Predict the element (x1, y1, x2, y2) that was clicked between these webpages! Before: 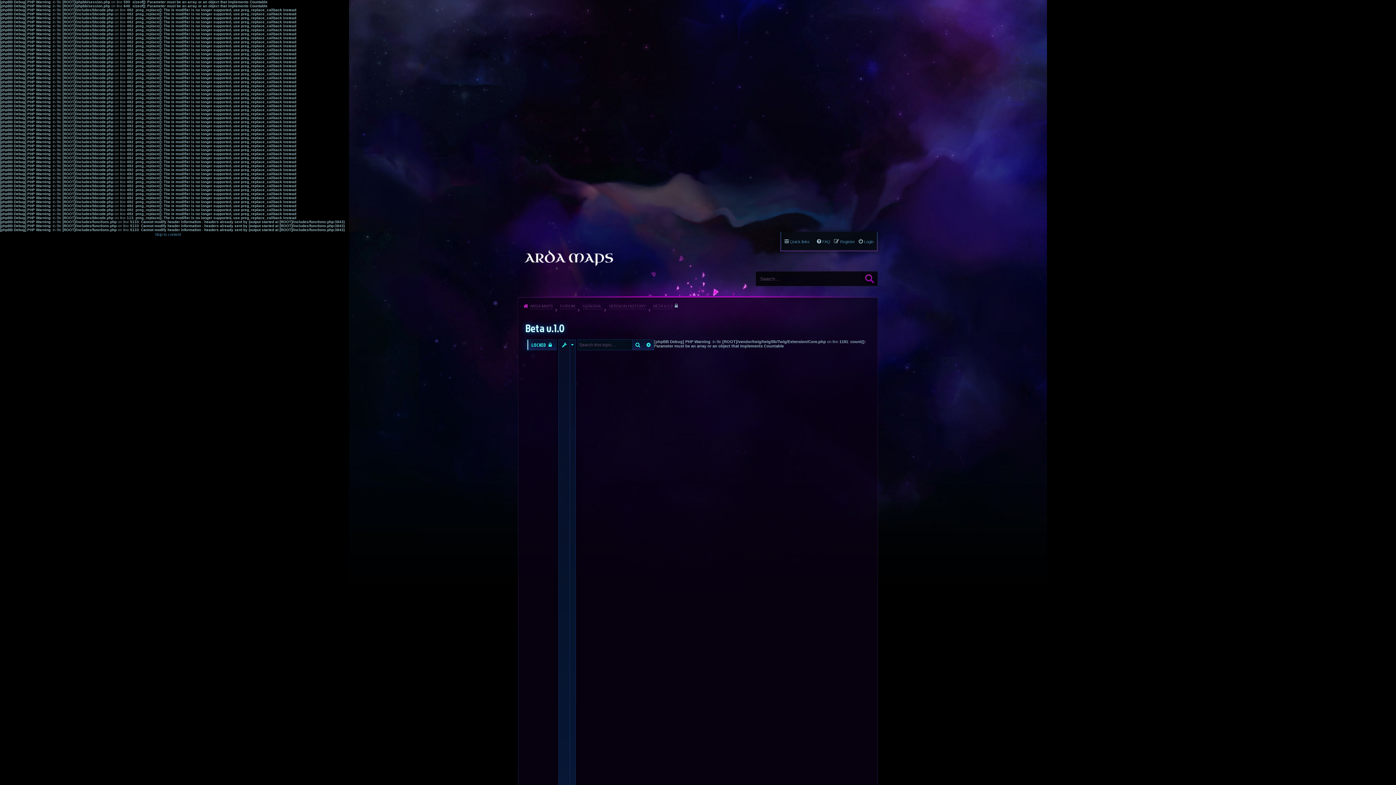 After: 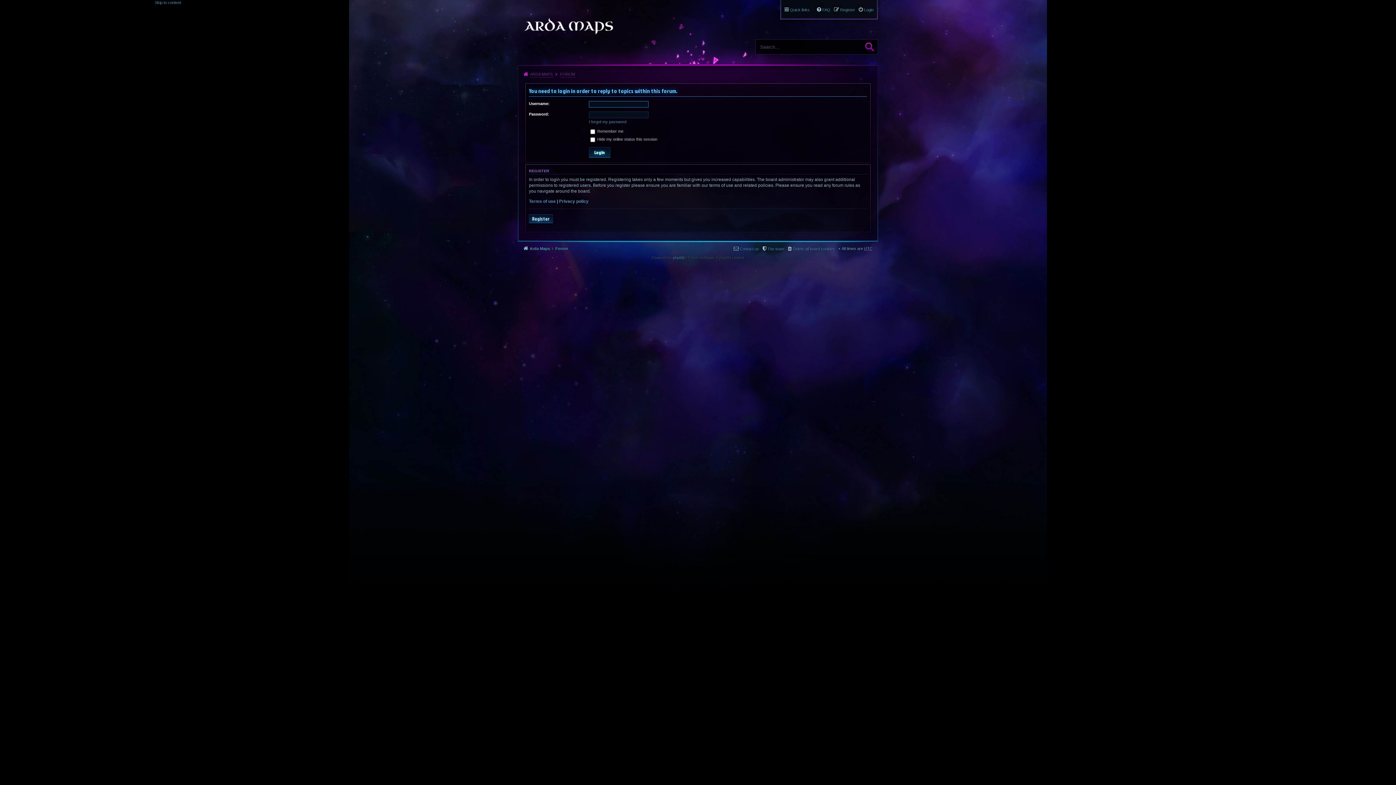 Action: label: LOCKED  bbox: (526, 339, 556, 350)